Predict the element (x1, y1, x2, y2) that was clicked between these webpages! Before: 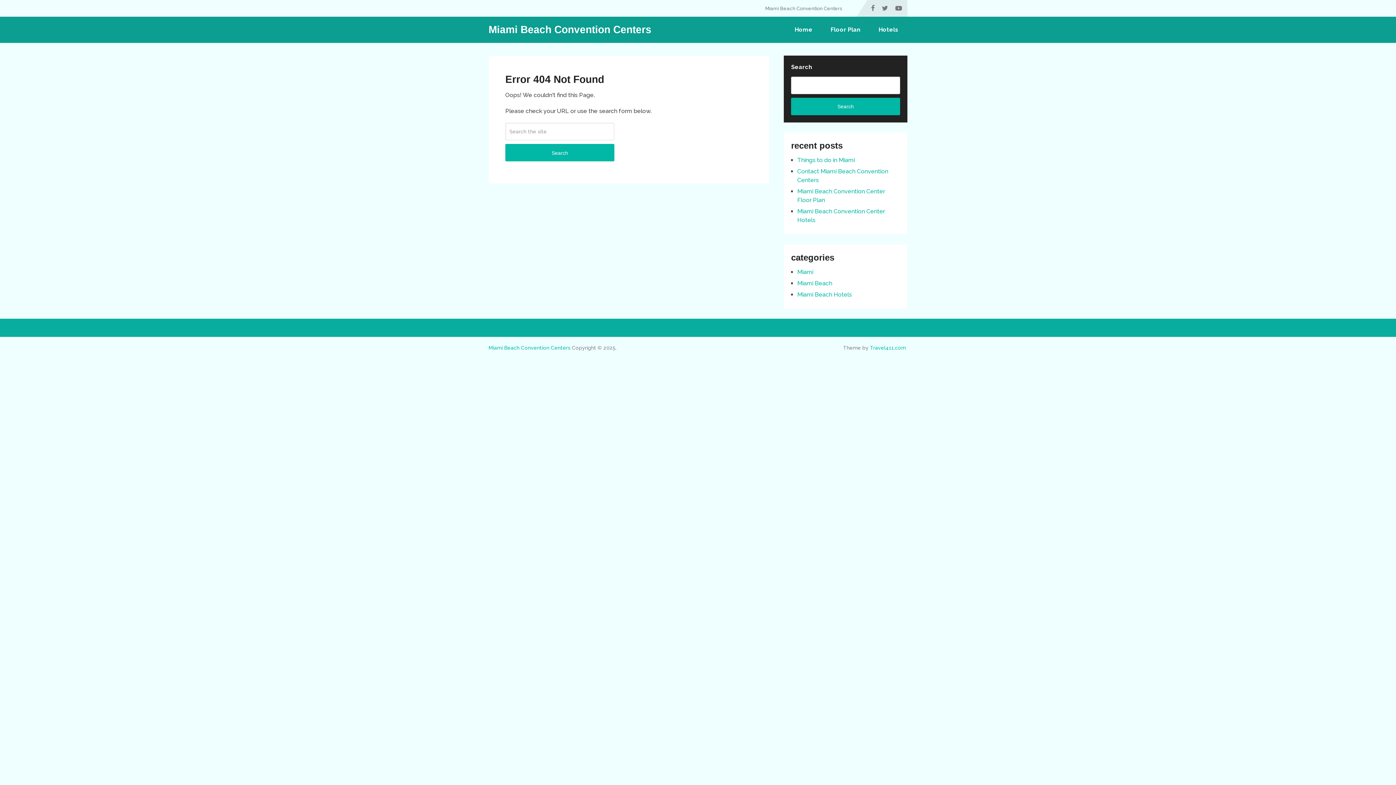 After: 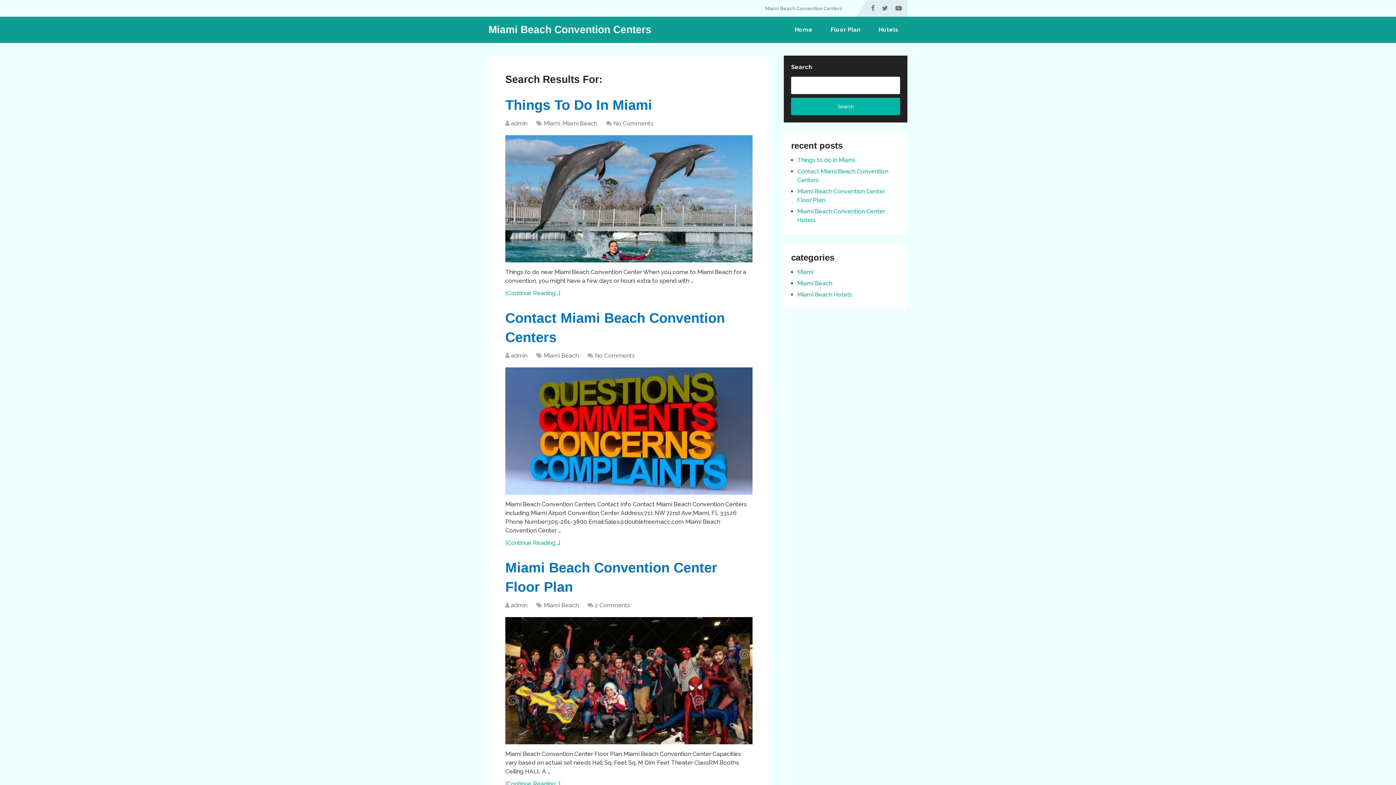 Action: bbox: (505, 144, 614, 161) label: Search